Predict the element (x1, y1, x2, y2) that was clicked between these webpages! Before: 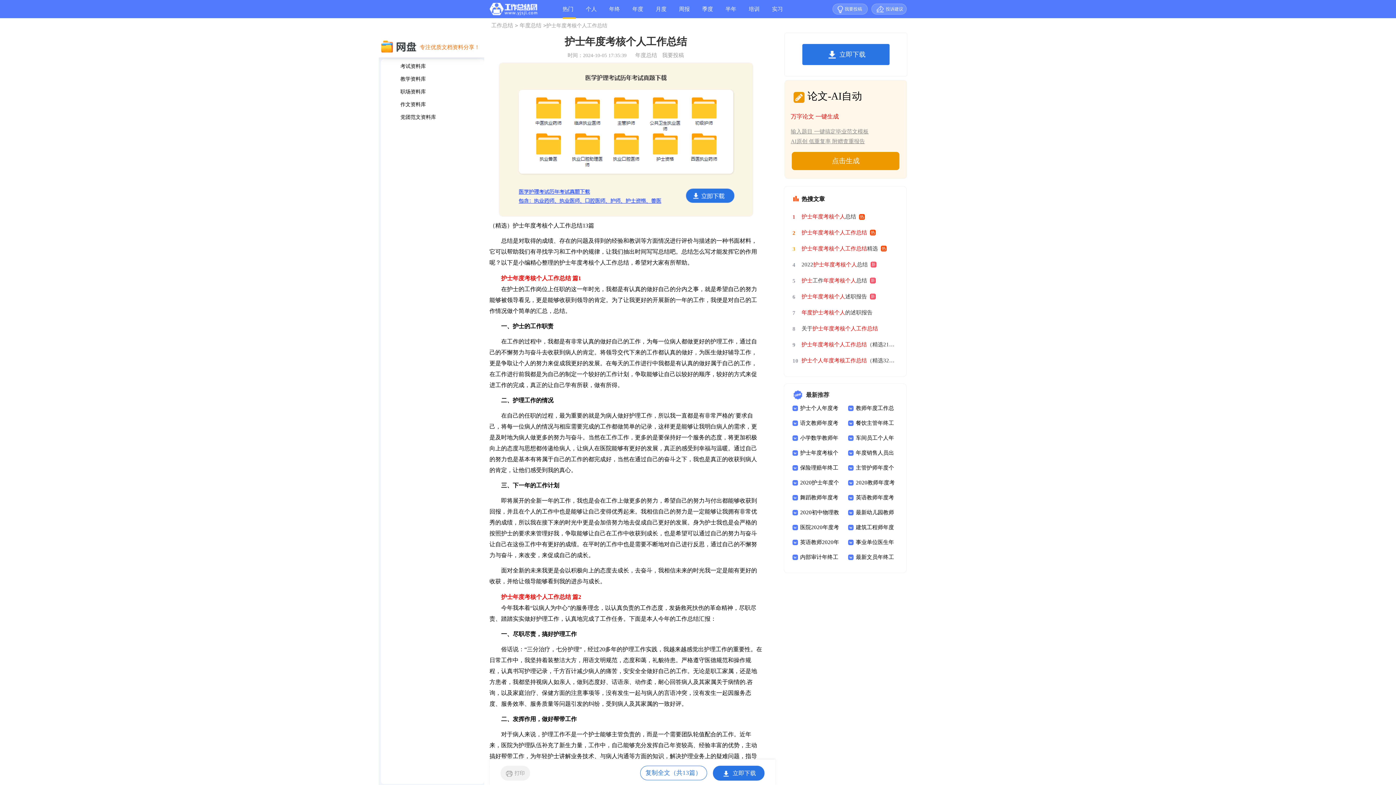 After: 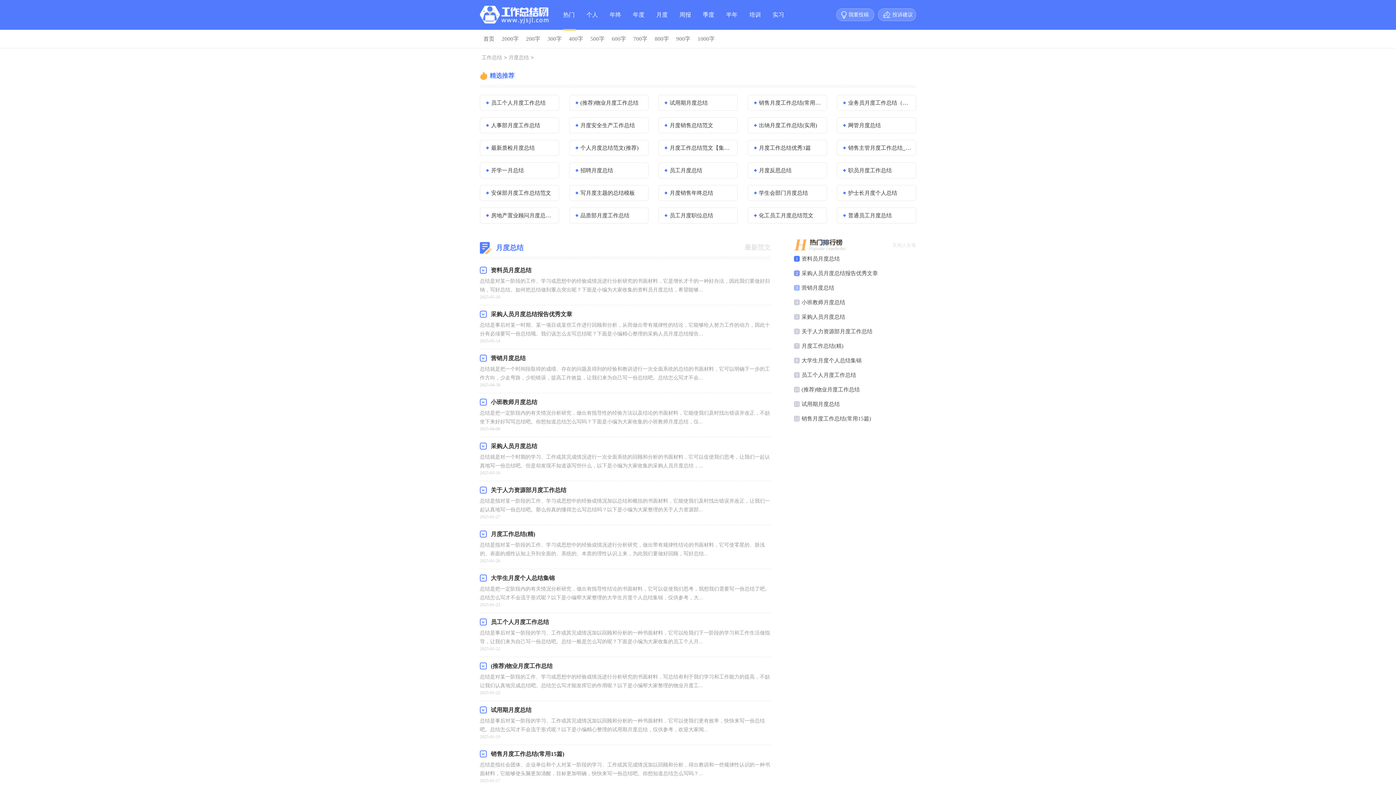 Action: bbox: (655, 0, 668, 18) label: 月度总结